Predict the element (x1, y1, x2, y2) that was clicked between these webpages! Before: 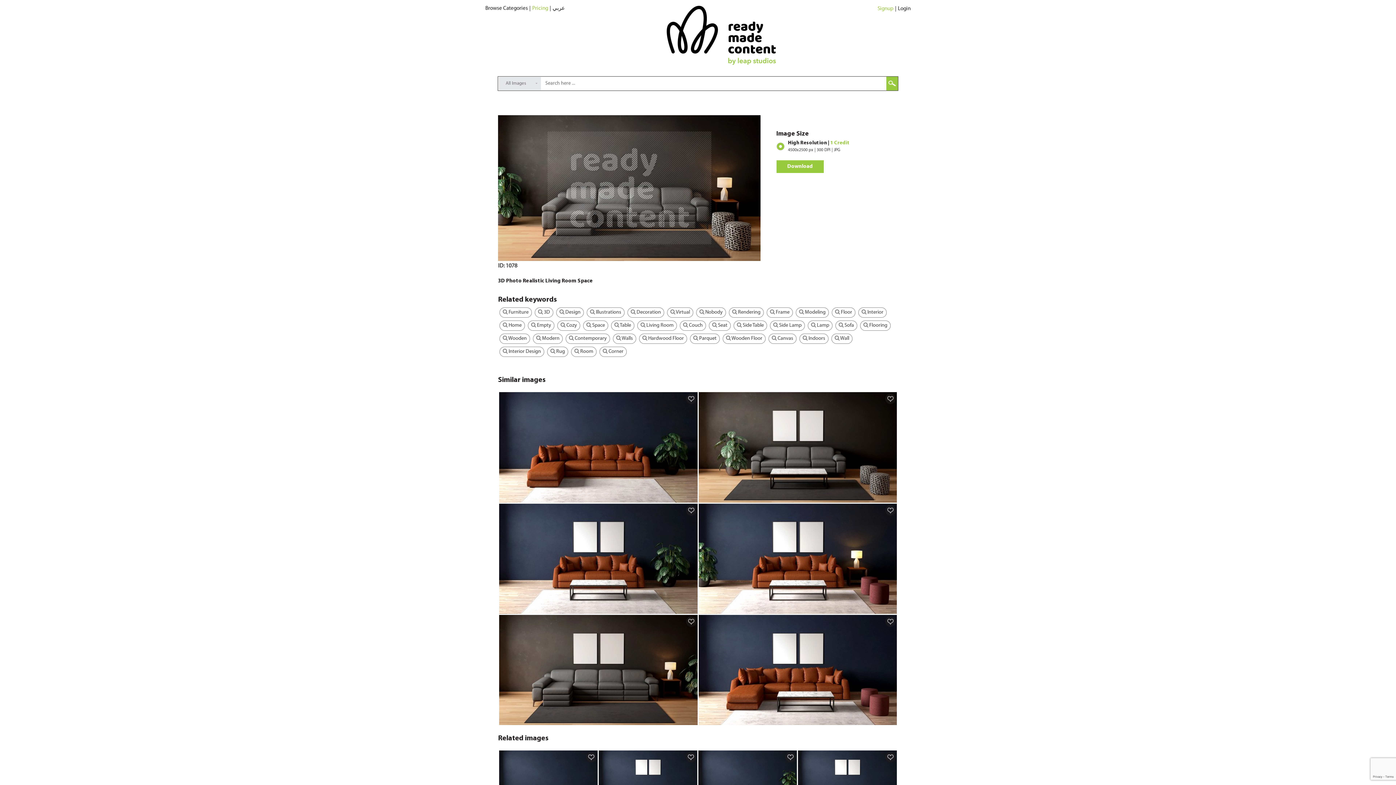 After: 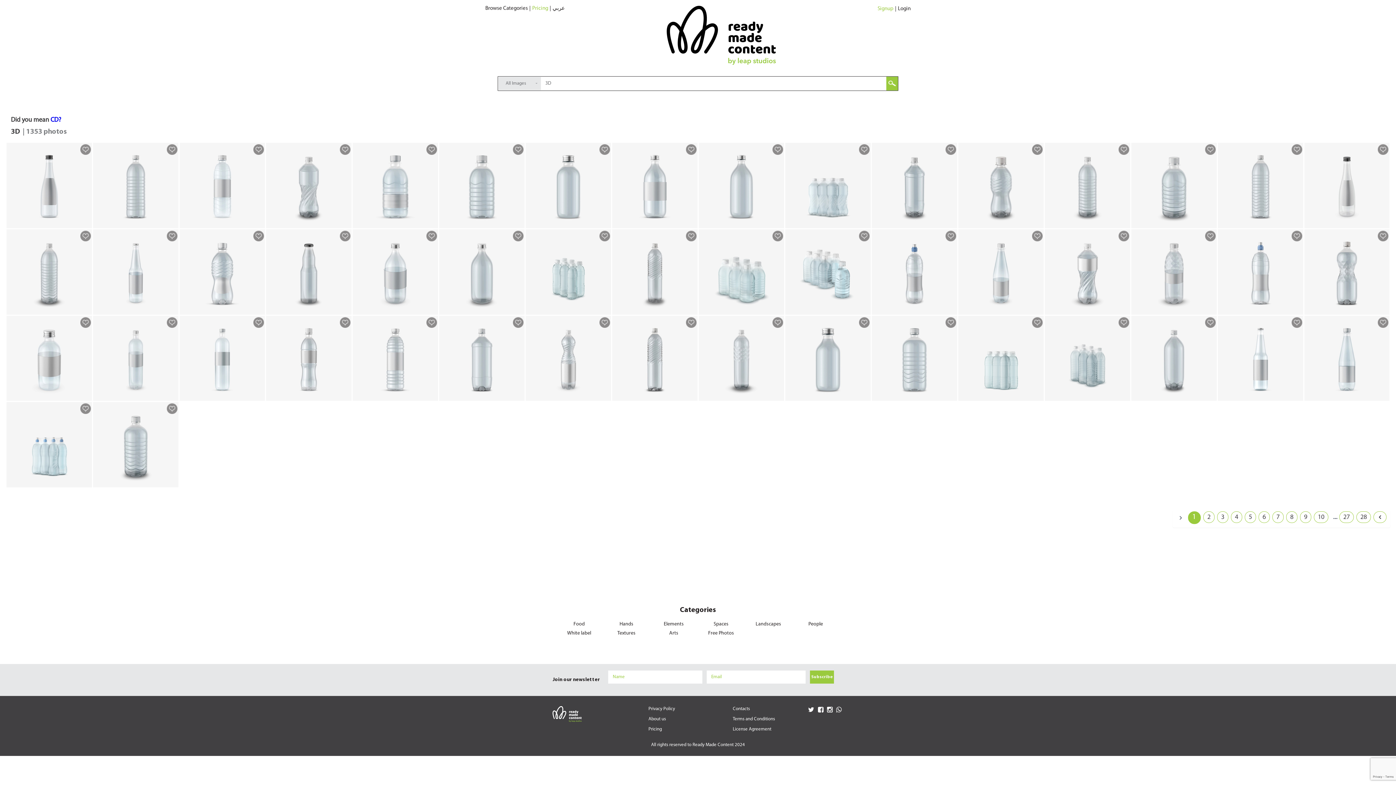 Action: label:  3D bbox: (538, 309, 550, 315)